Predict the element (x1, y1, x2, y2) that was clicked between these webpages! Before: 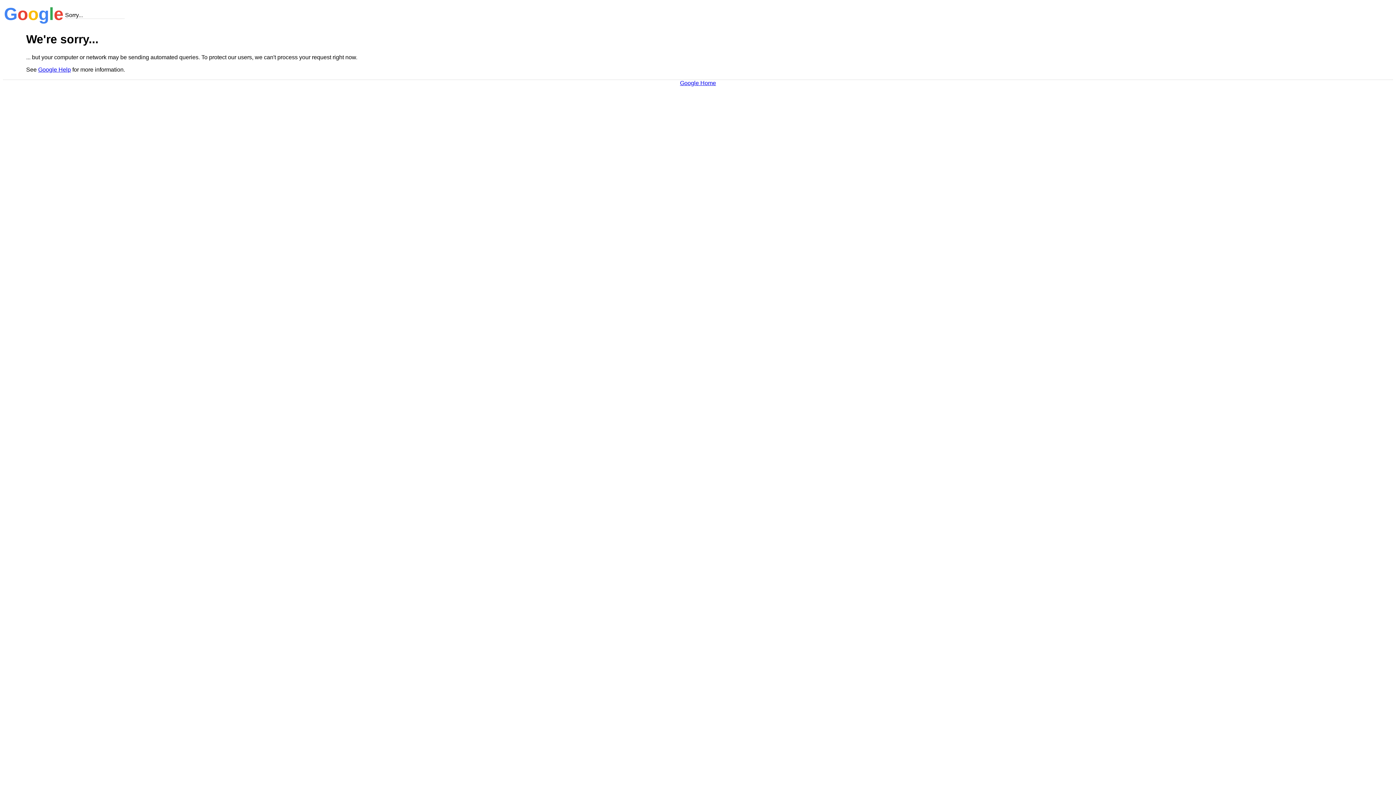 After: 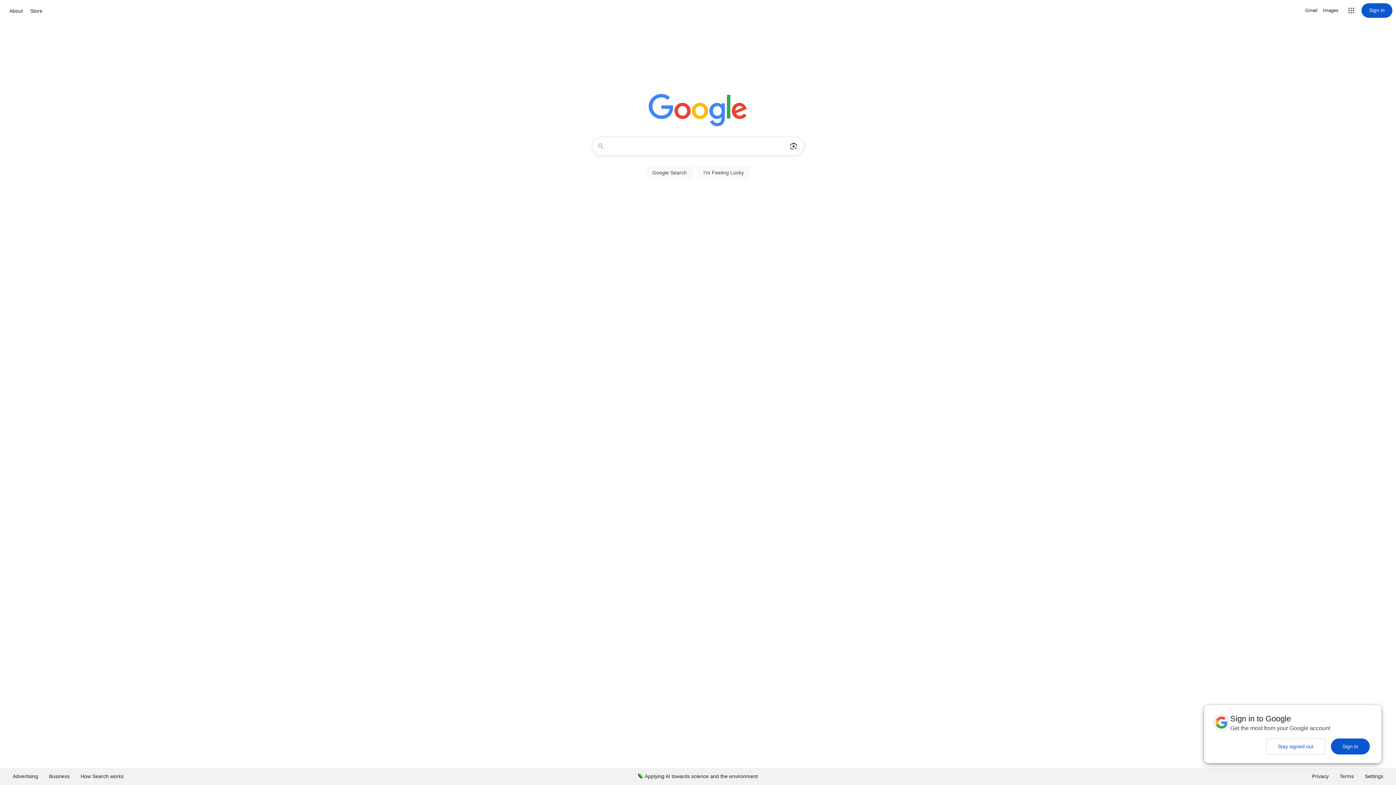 Action: bbox: (680, 79, 716, 86) label: Google Home